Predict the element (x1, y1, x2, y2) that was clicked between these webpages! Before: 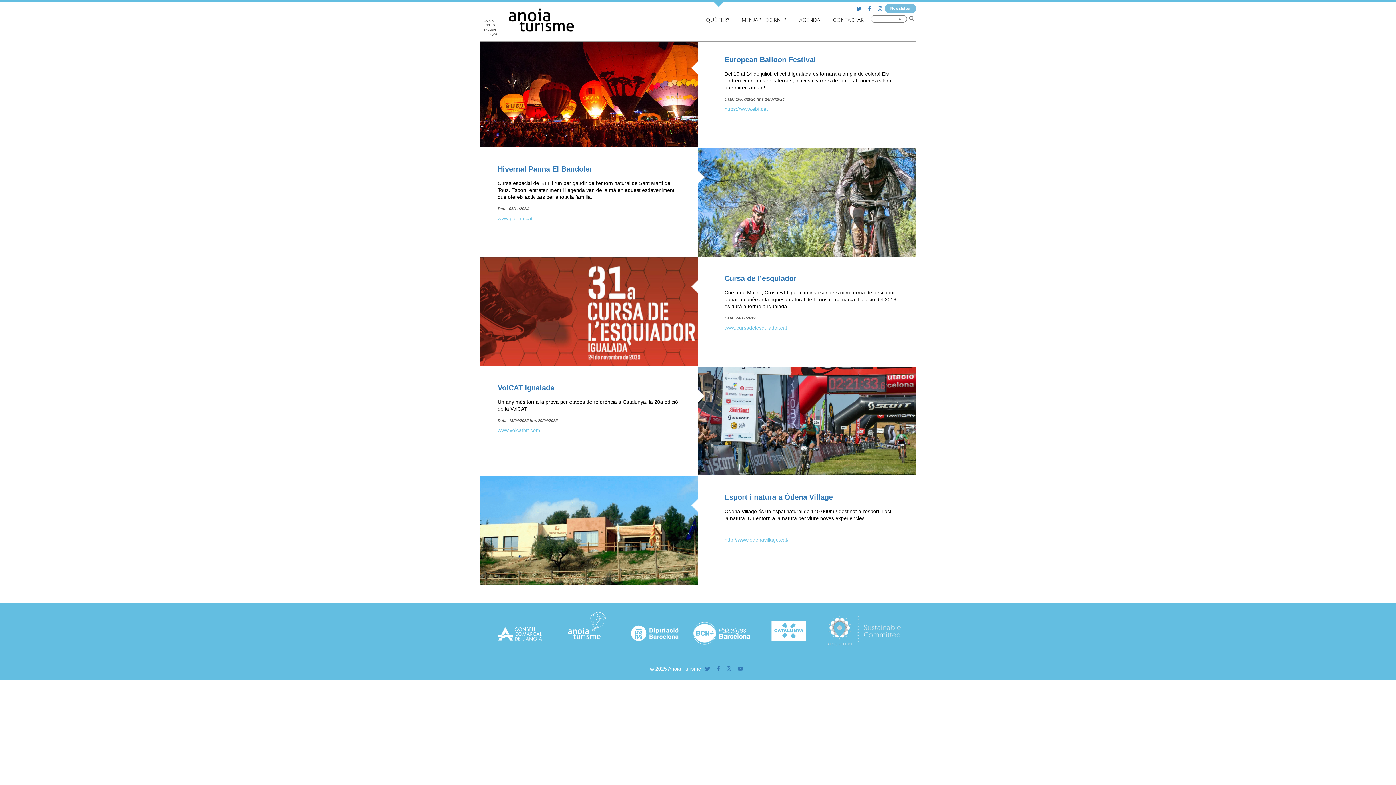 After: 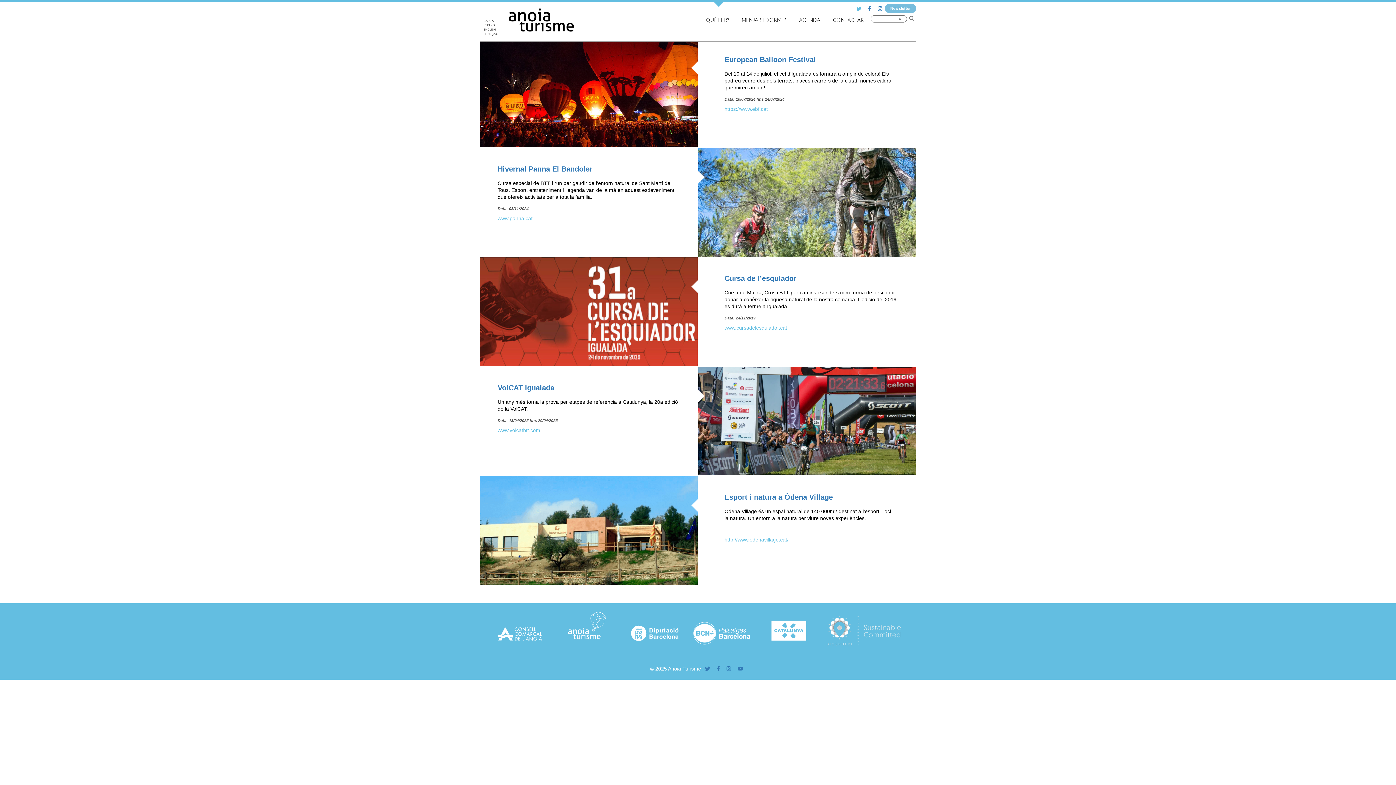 Action: bbox: (854, 5, 864, 11)